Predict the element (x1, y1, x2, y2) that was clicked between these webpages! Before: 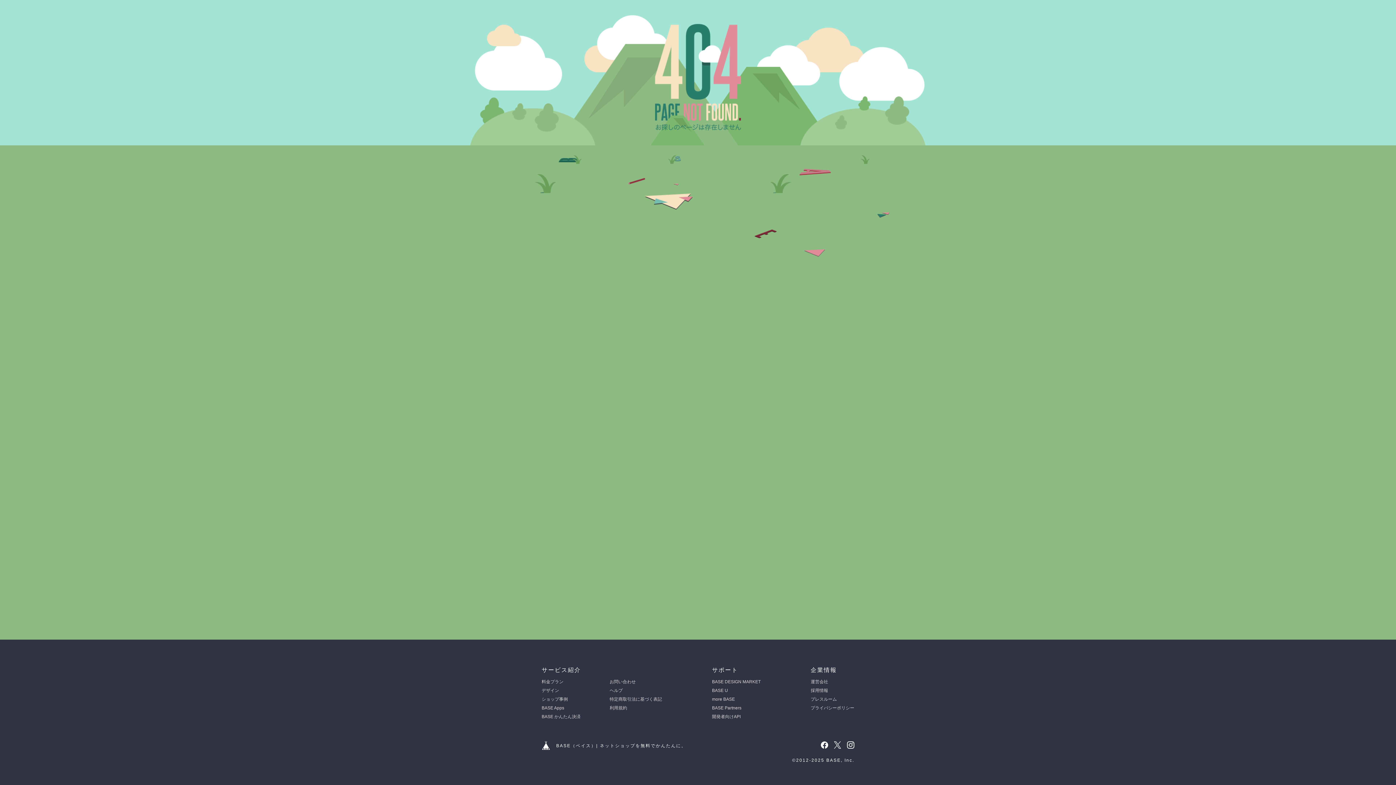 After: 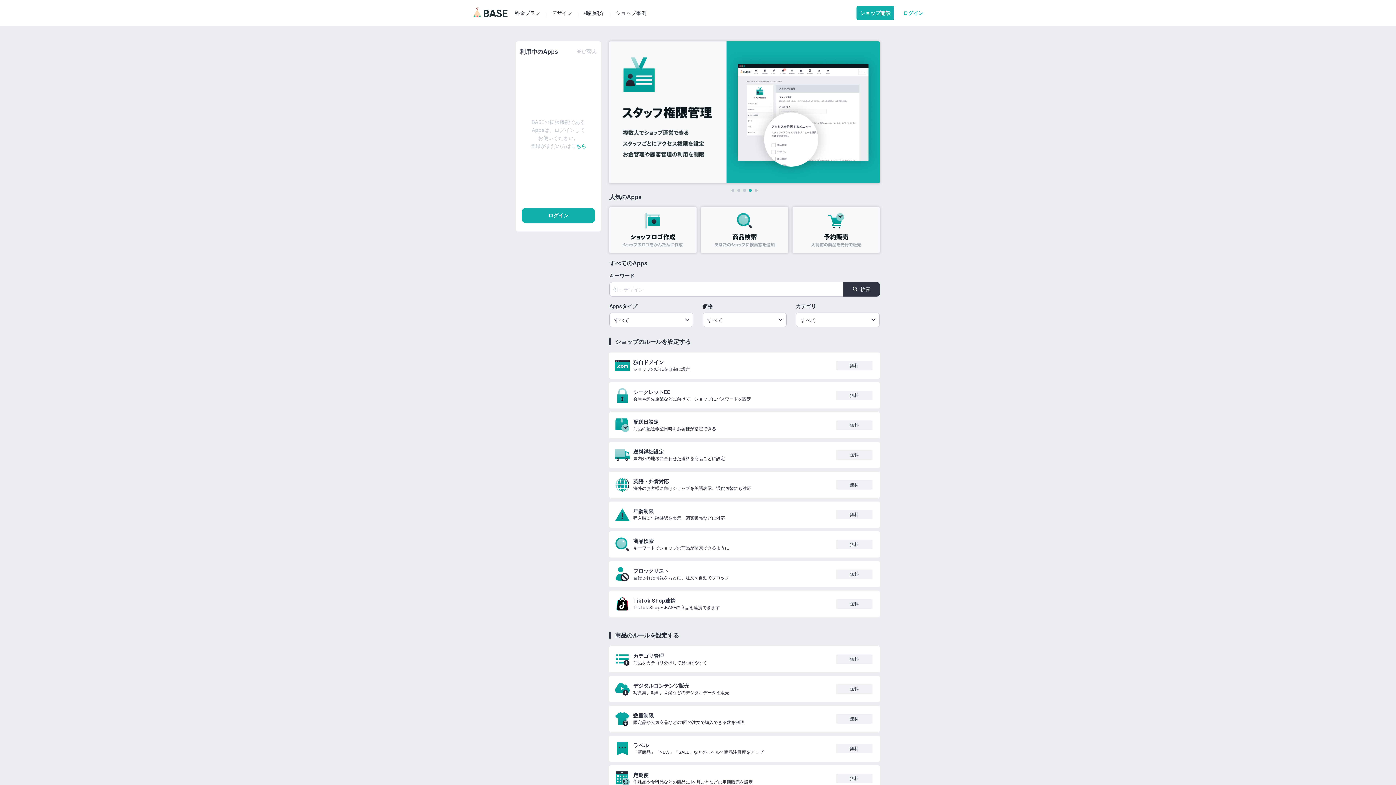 Action: label: BASE Apps bbox: (541, 705, 564, 710)